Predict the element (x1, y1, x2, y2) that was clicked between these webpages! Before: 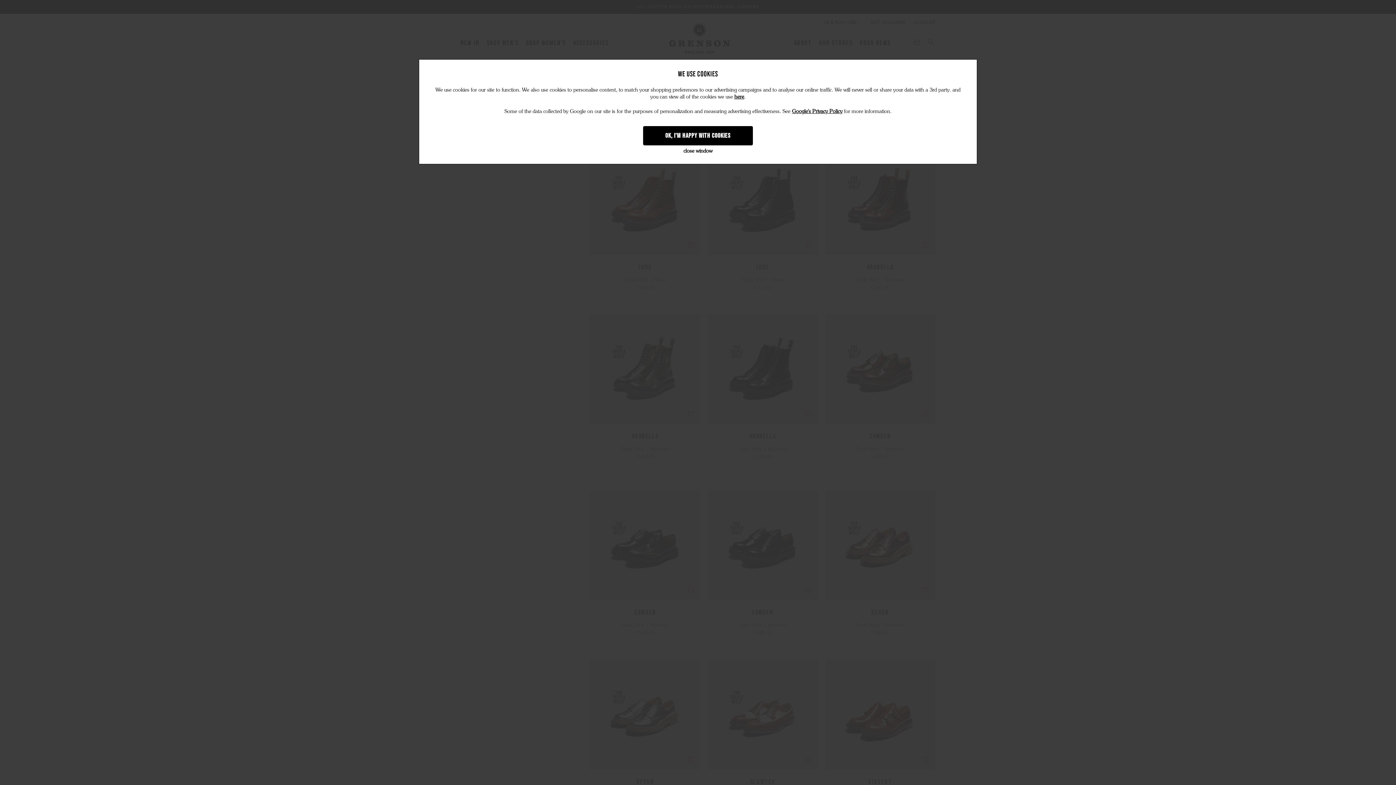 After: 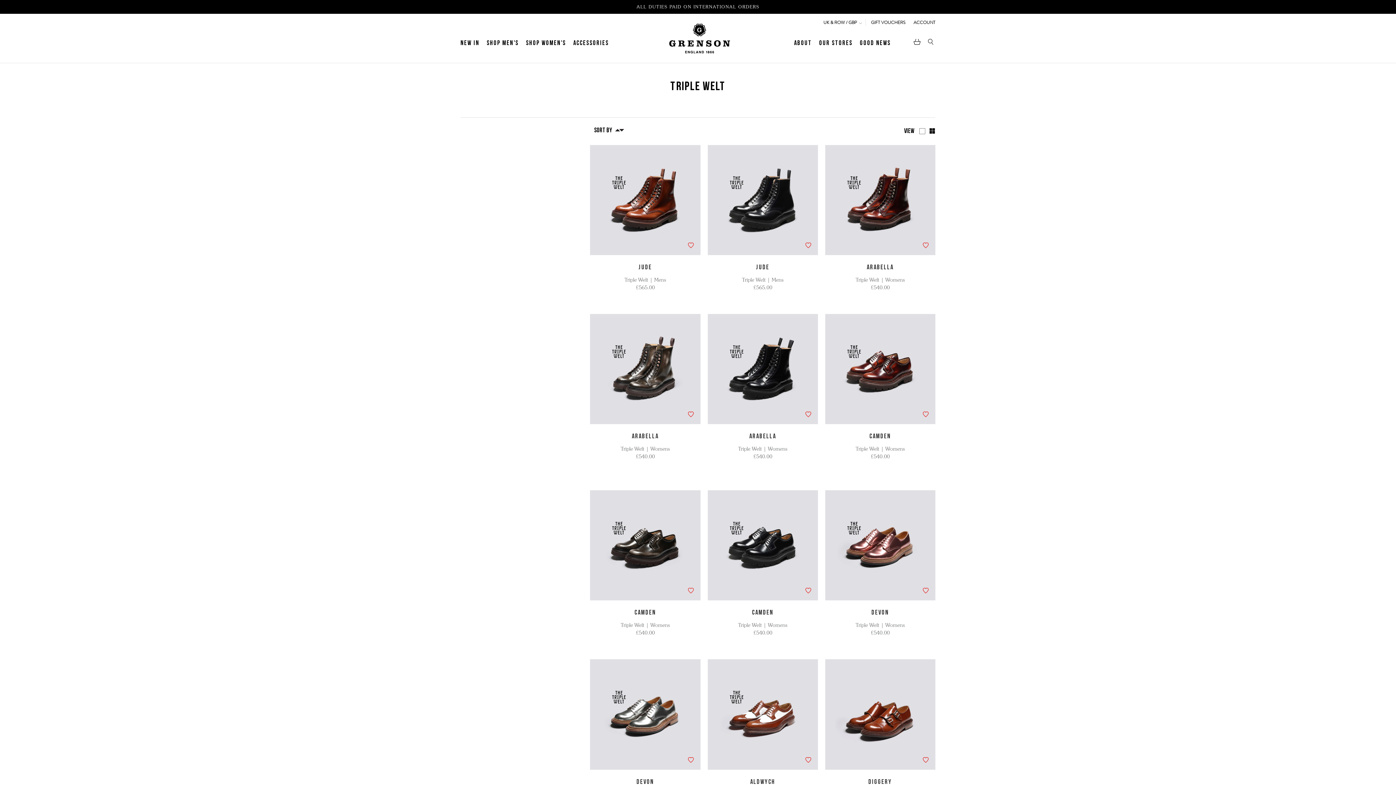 Action: label: OK, I'm happy with Cookies bbox: (643, 126, 753, 145)